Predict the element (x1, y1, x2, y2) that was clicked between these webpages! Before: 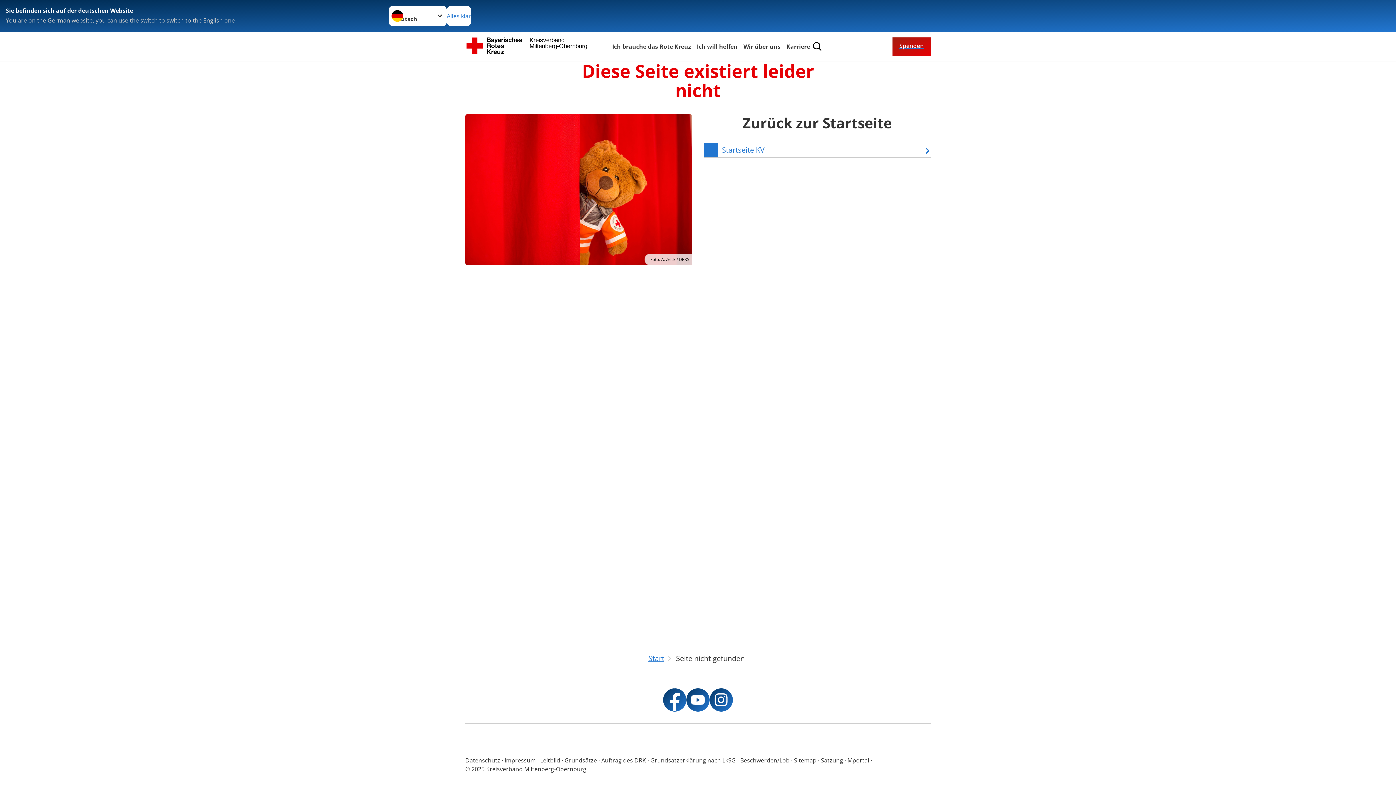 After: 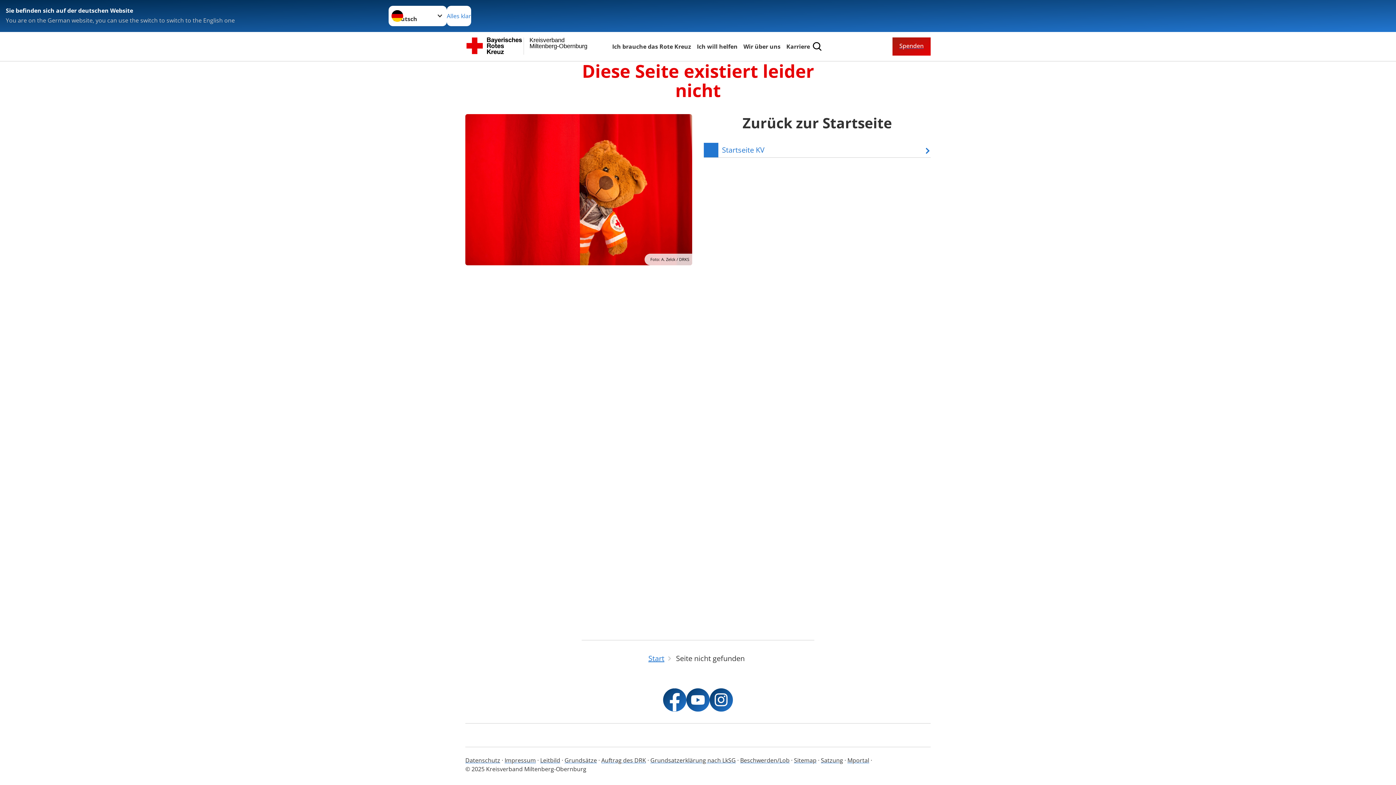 Action: bbox: (663, 688, 686, 712)